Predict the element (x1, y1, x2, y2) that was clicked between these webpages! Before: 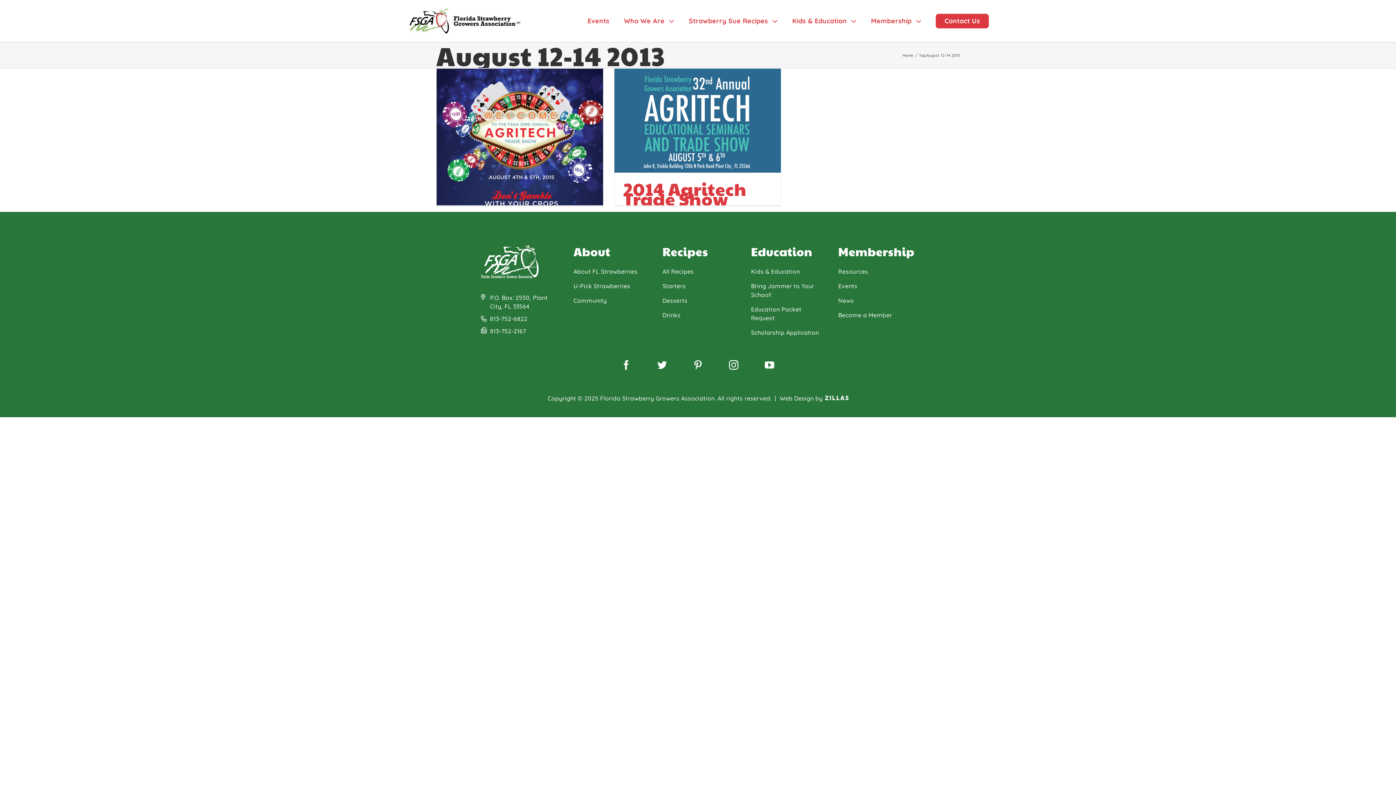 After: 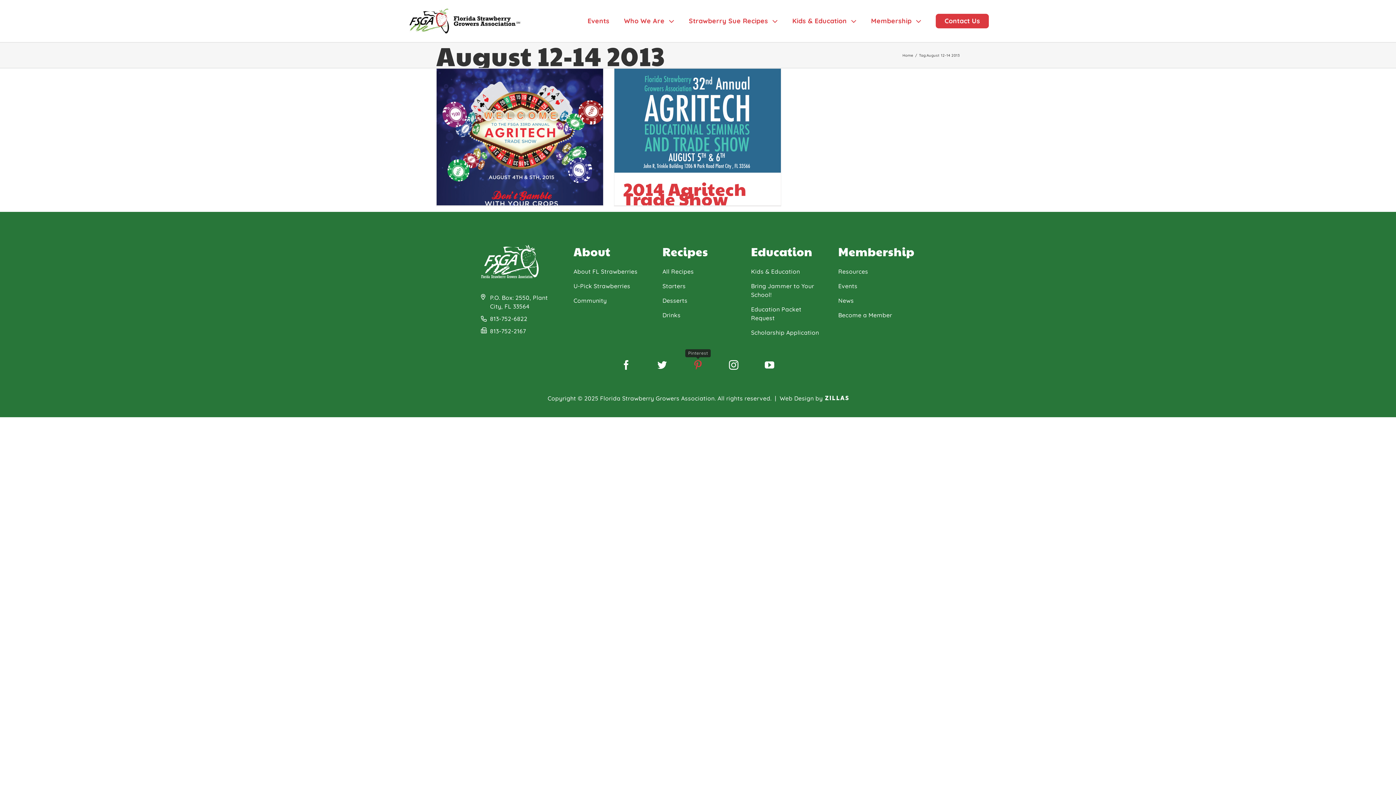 Action: label: Pinterest bbox: (693, 360, 702, 369)